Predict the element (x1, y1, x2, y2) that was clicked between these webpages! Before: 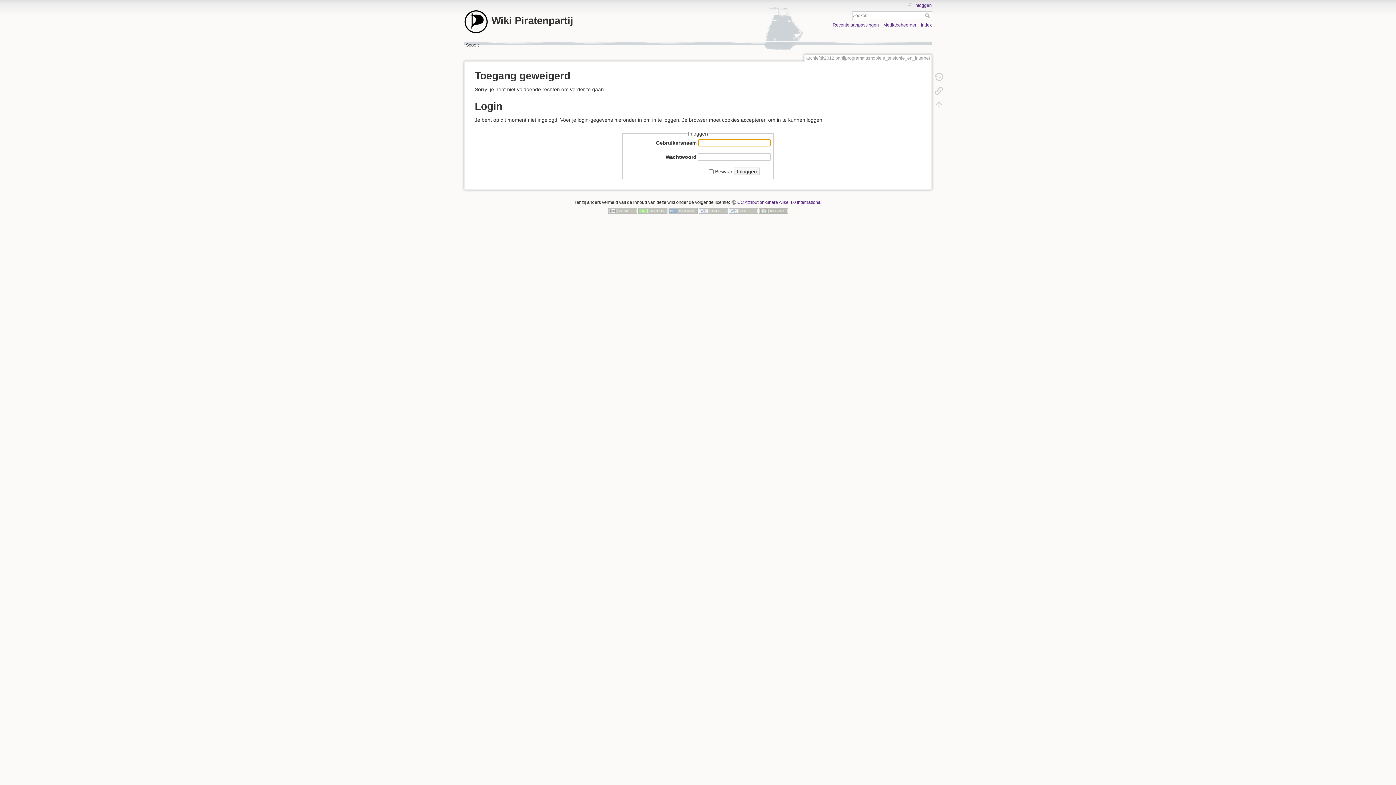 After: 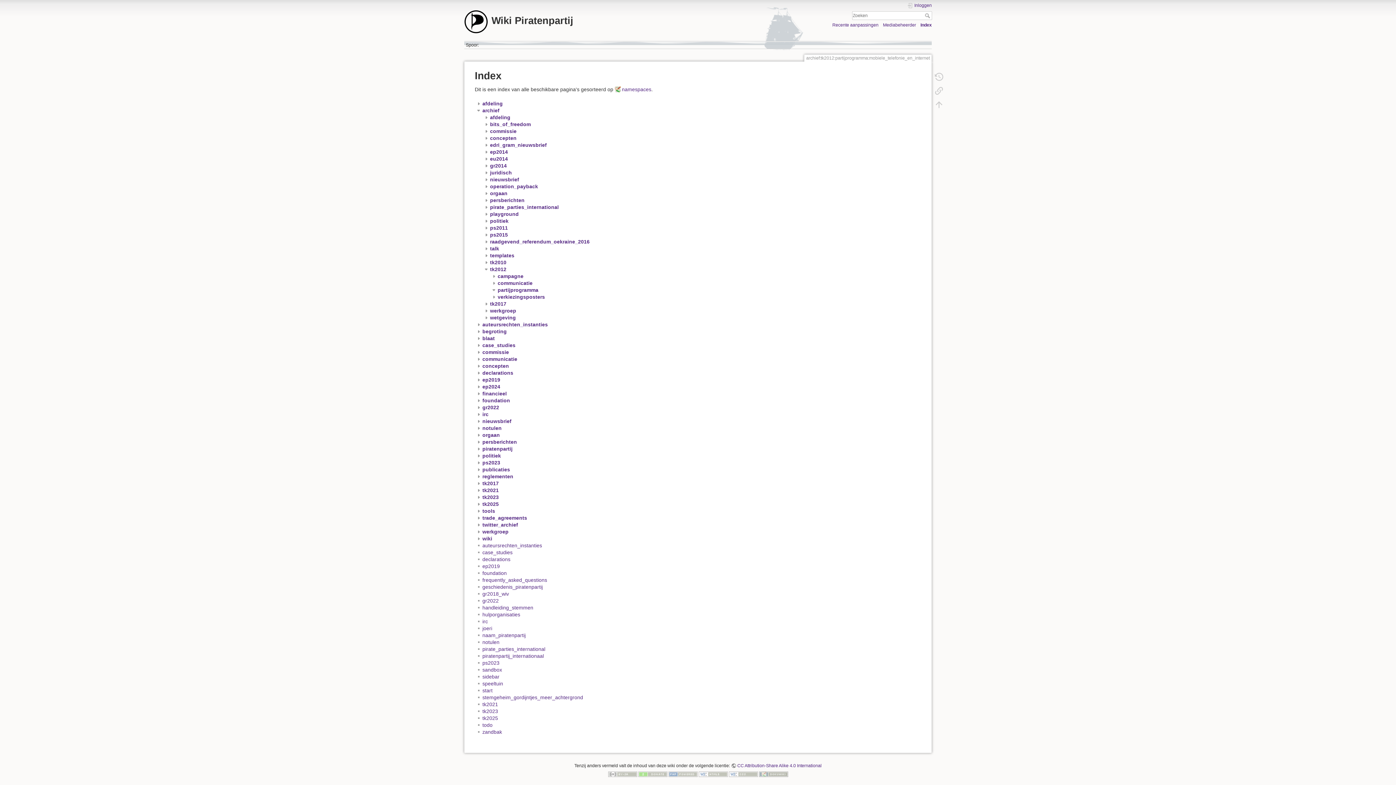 Action: bbox: (921, 22, 932, 27) label: Index